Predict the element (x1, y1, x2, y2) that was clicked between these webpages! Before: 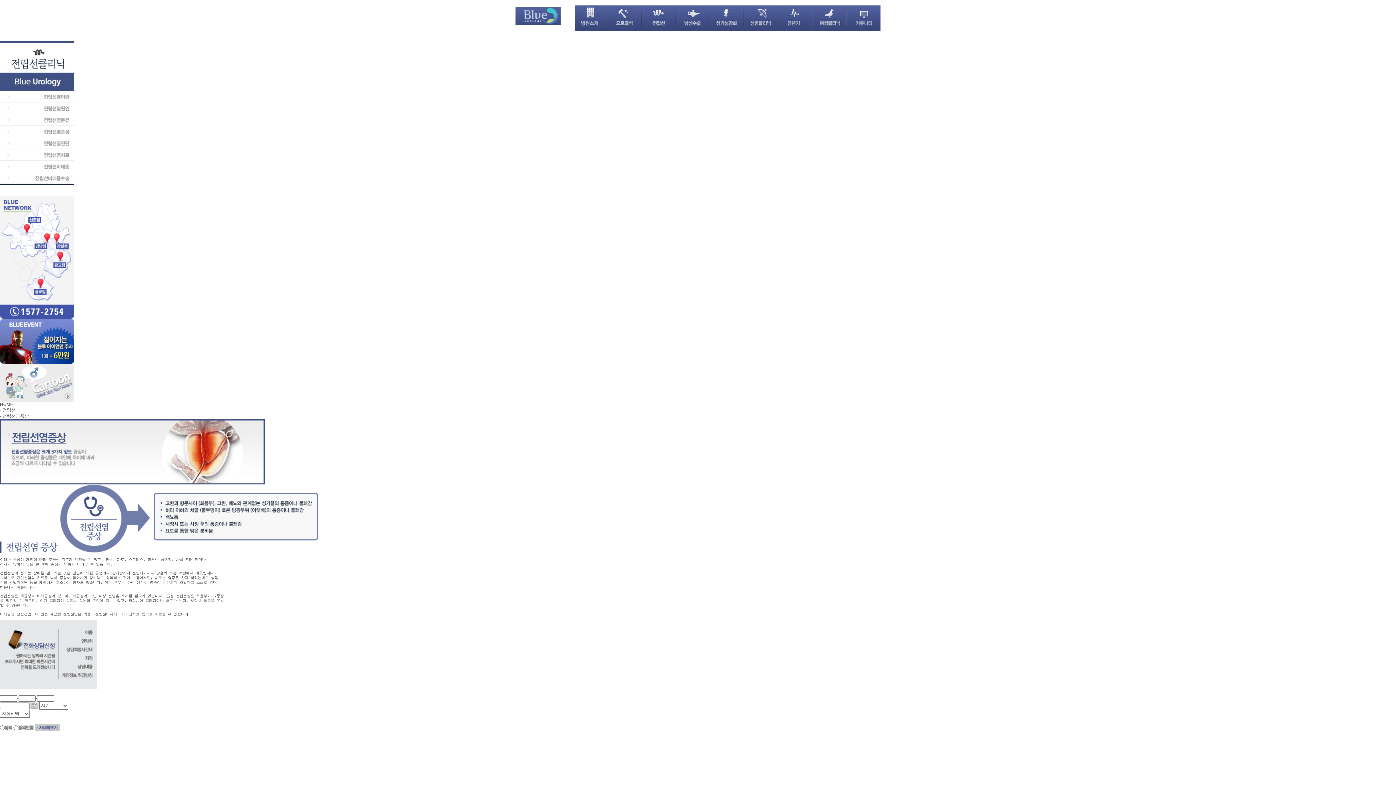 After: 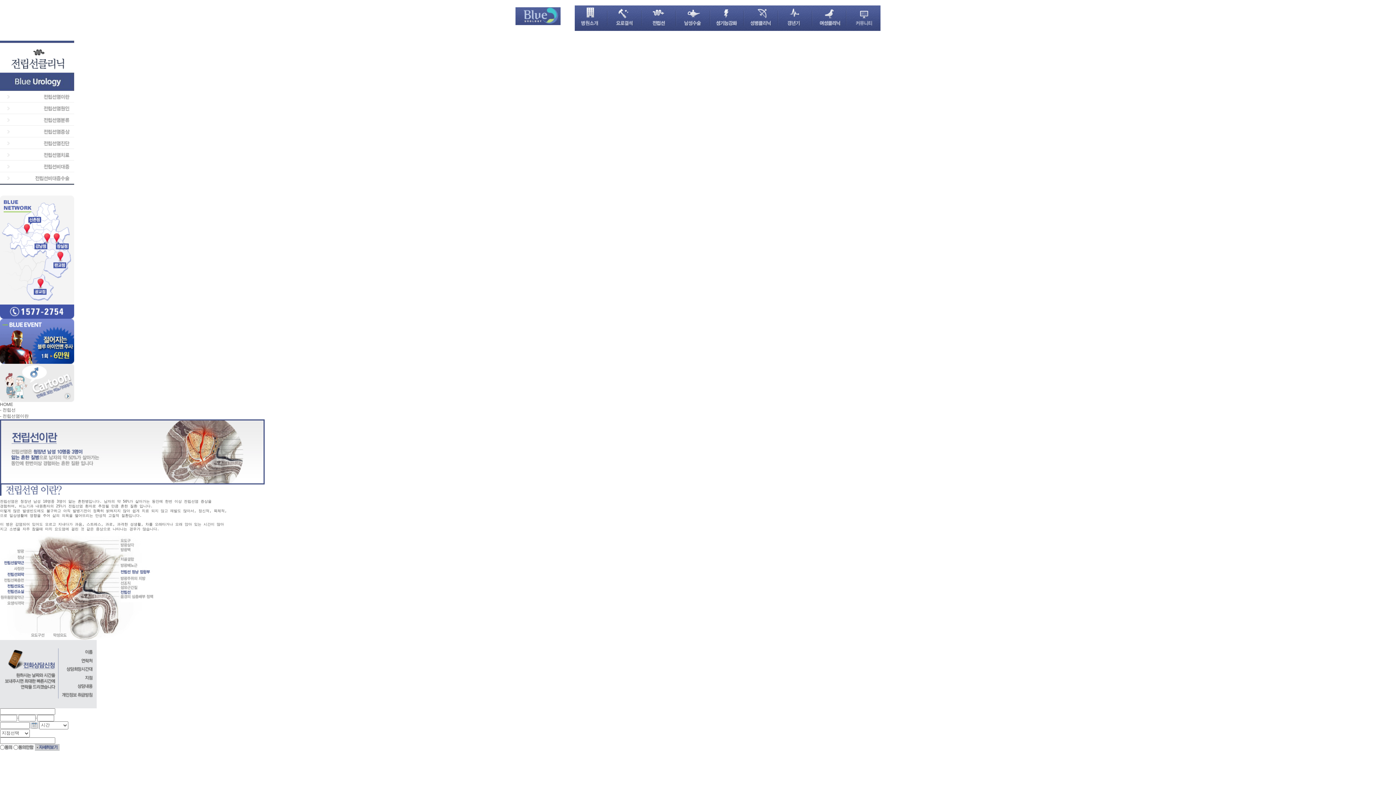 Action: bbox: (641, 5, 676, 10)